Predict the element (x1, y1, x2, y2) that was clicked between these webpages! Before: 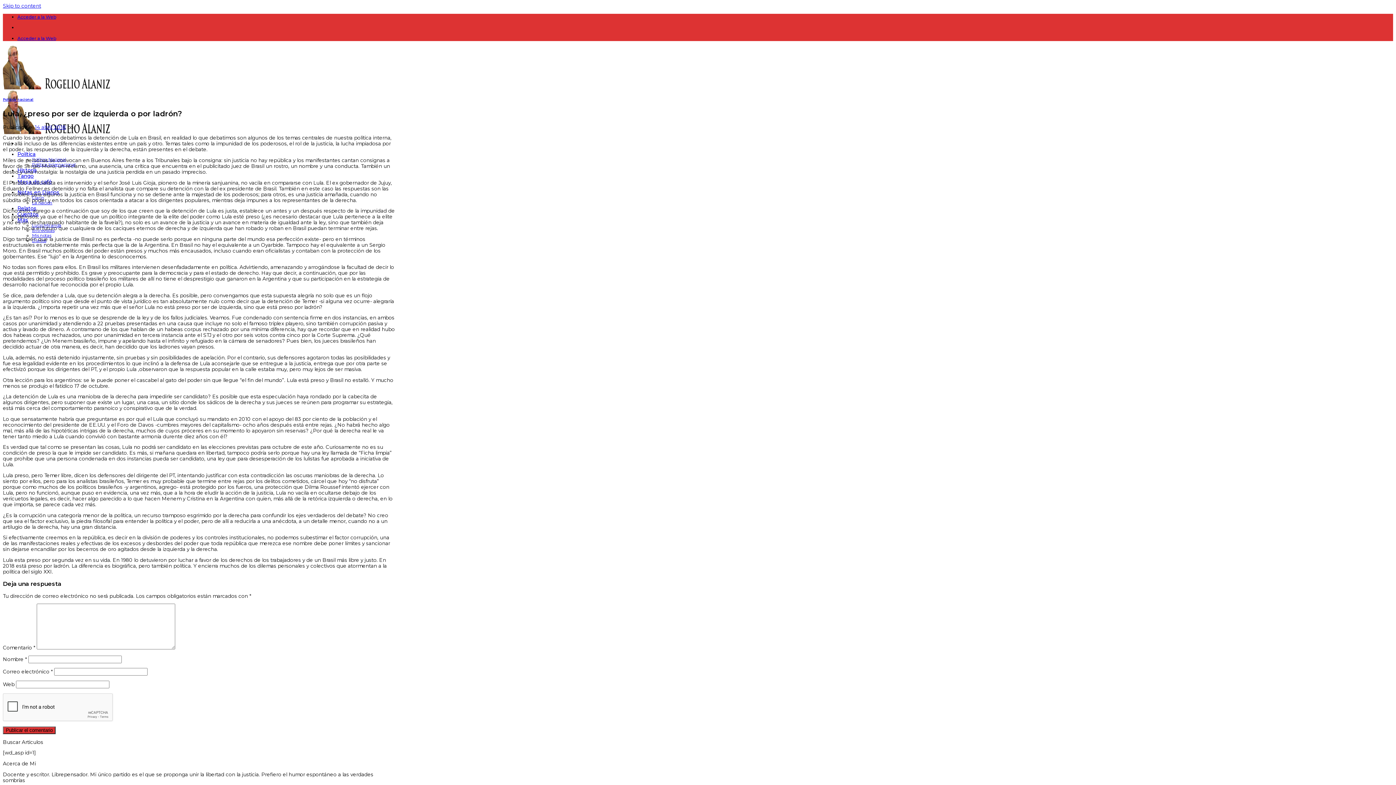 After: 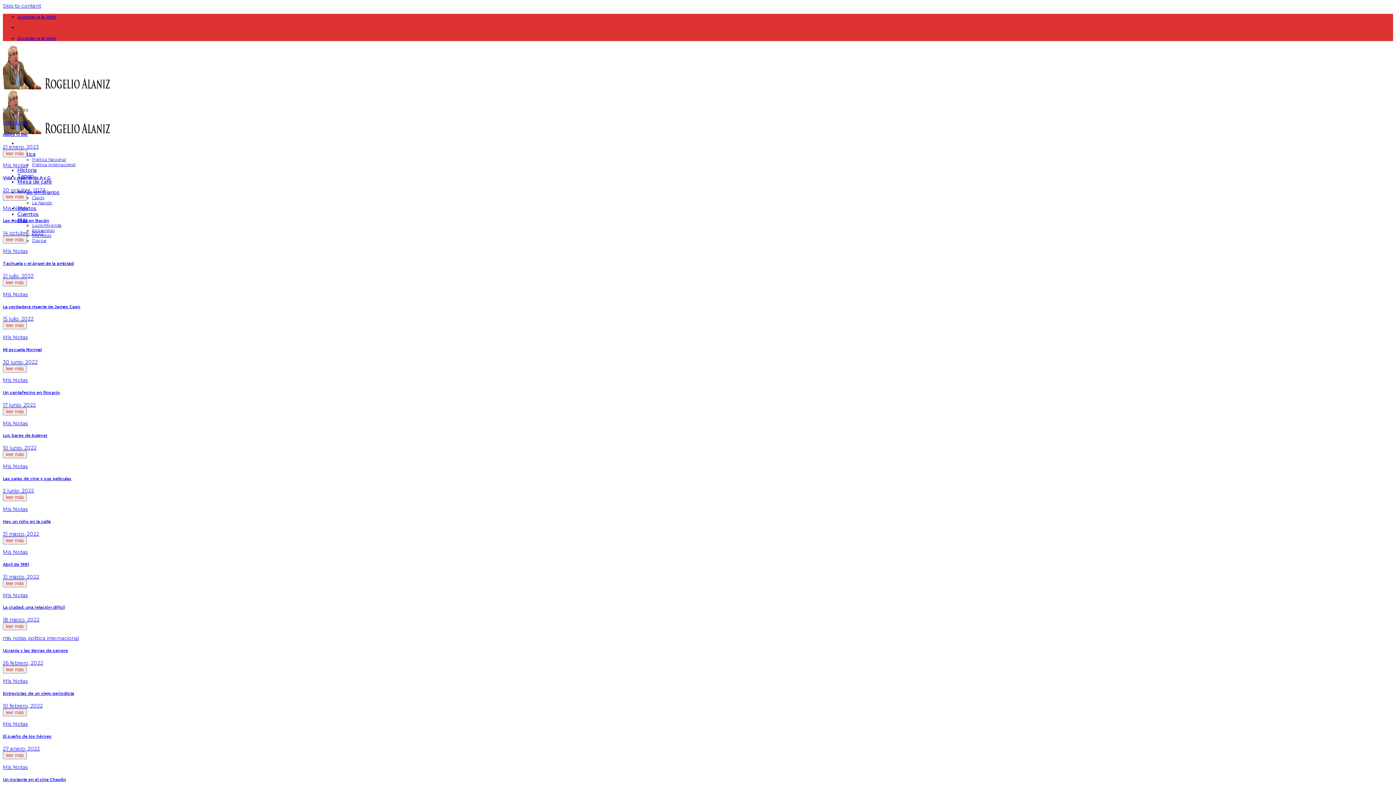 Action: label: Mis notas bbox: (32, 233, 51, 238)